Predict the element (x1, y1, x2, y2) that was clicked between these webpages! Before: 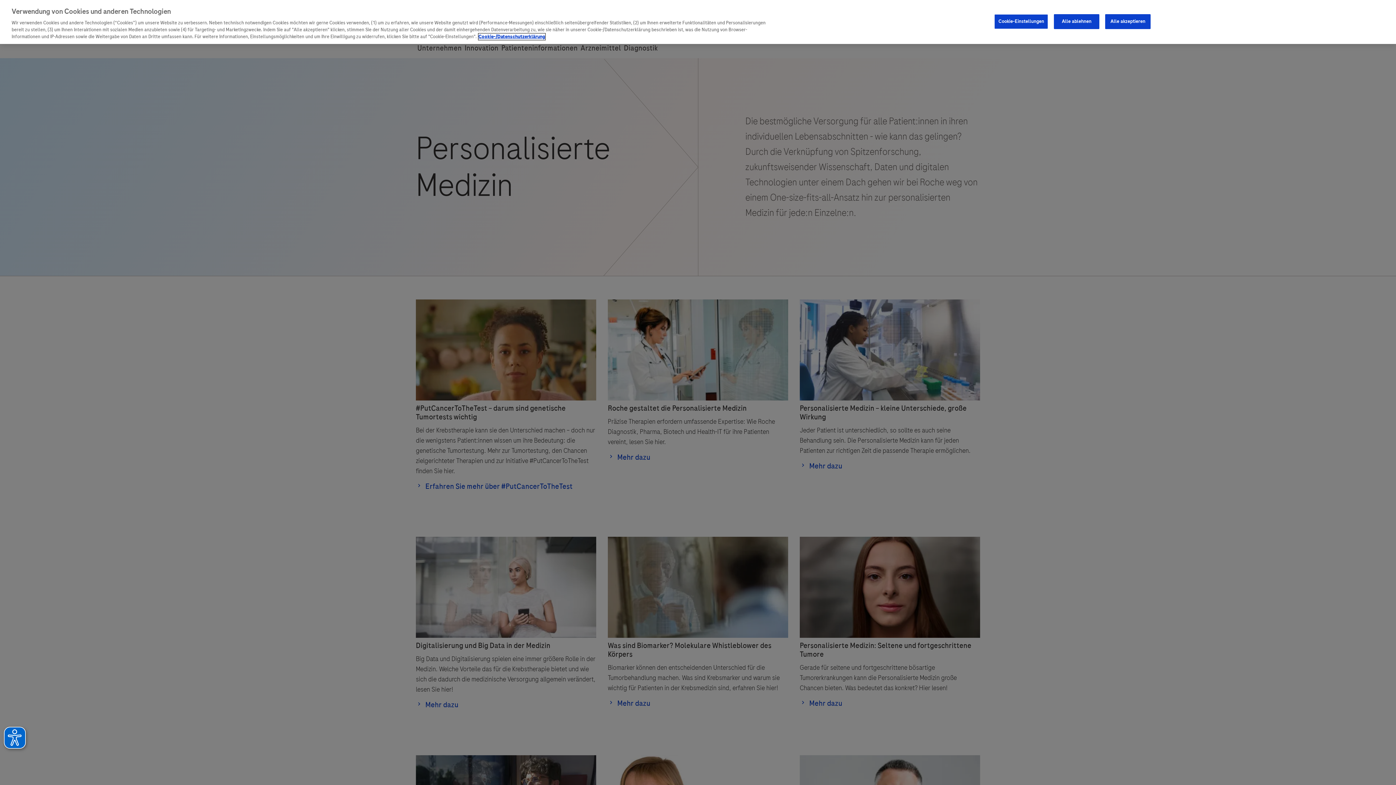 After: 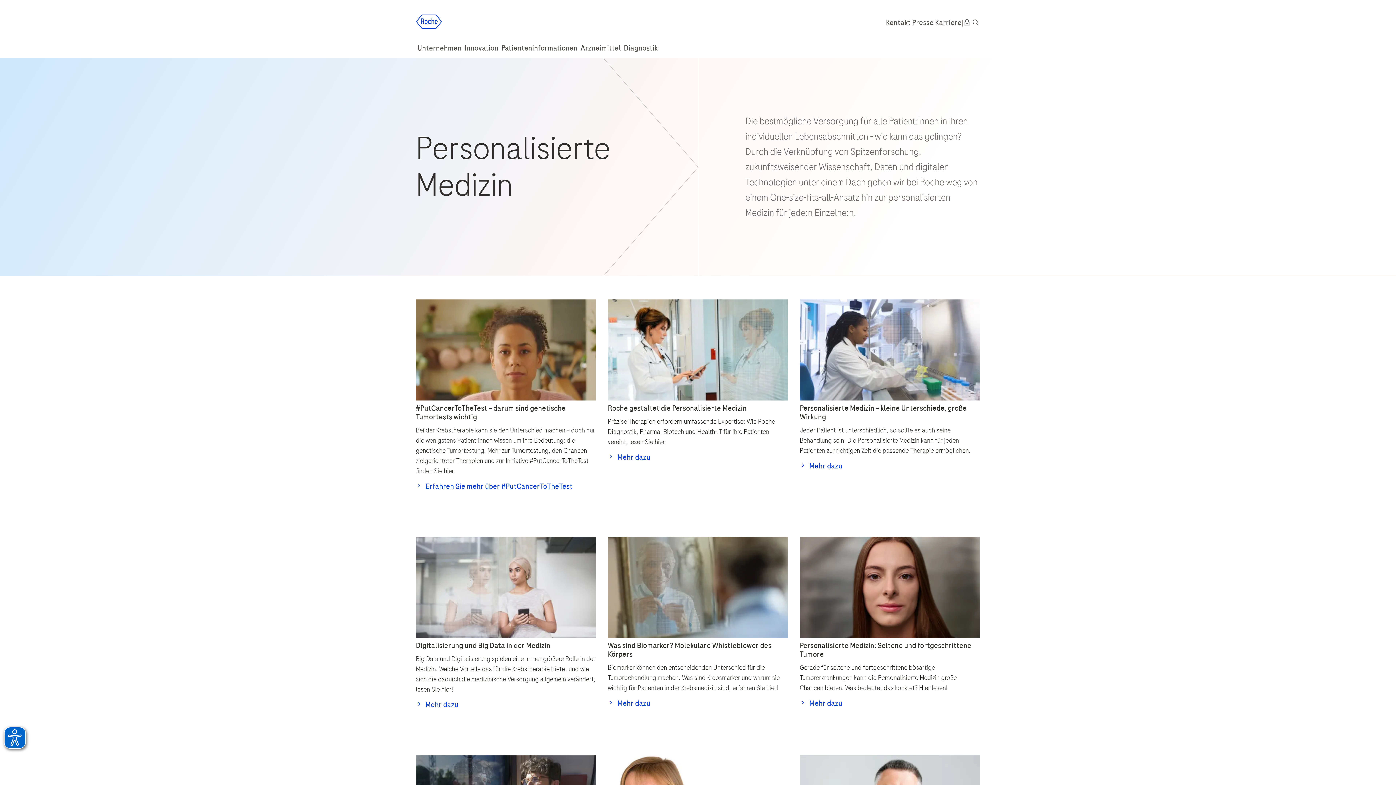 Action: bbox: (1105, 14, 1150, 28) label: Alle akzeptieren